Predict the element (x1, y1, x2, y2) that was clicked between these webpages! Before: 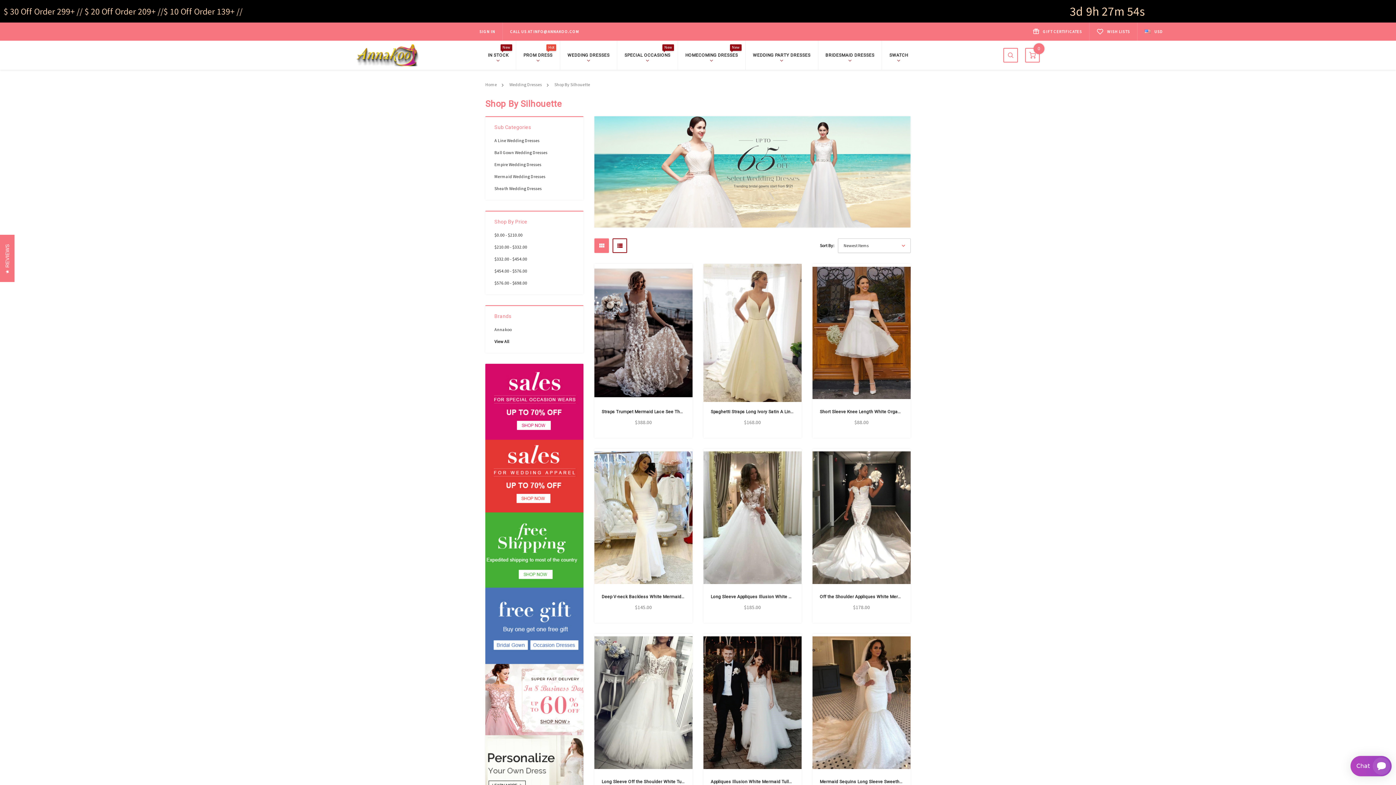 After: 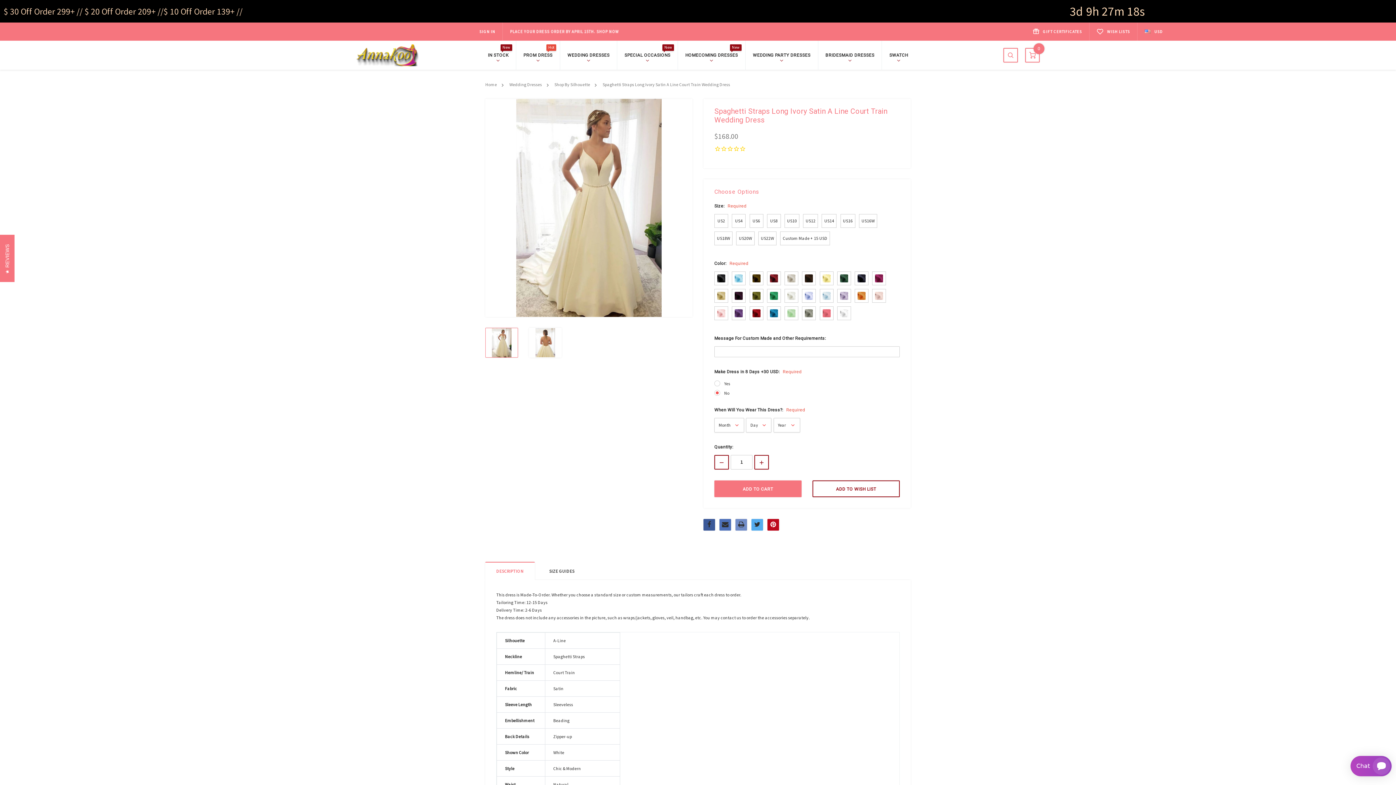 Action: bbox: (710, 409, 850, 414) label: Spaghetti Straps Long Ivory Satin A Line Court Train Wedding Dress